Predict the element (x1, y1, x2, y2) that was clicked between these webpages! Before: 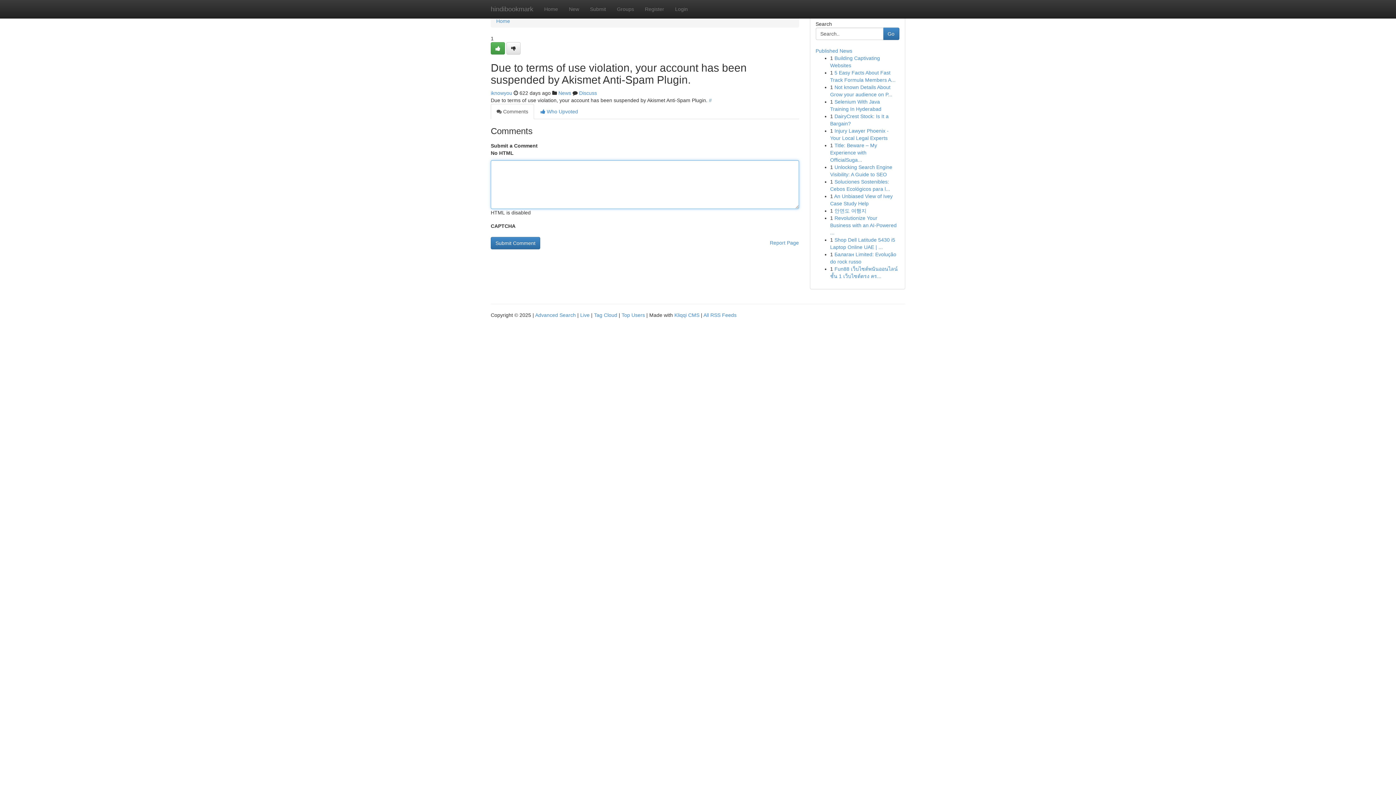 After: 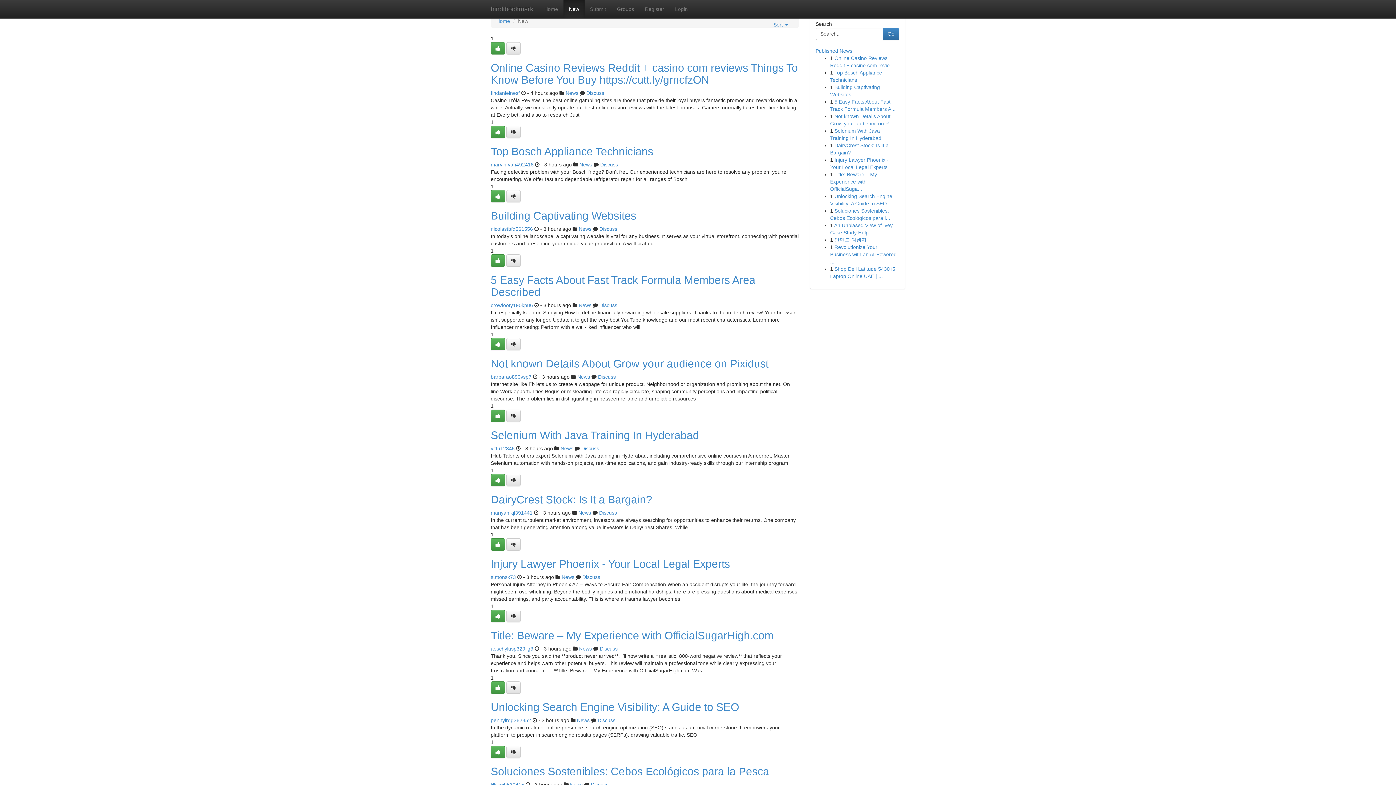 Action: bbox: (563, 0, 584, 18) label: New